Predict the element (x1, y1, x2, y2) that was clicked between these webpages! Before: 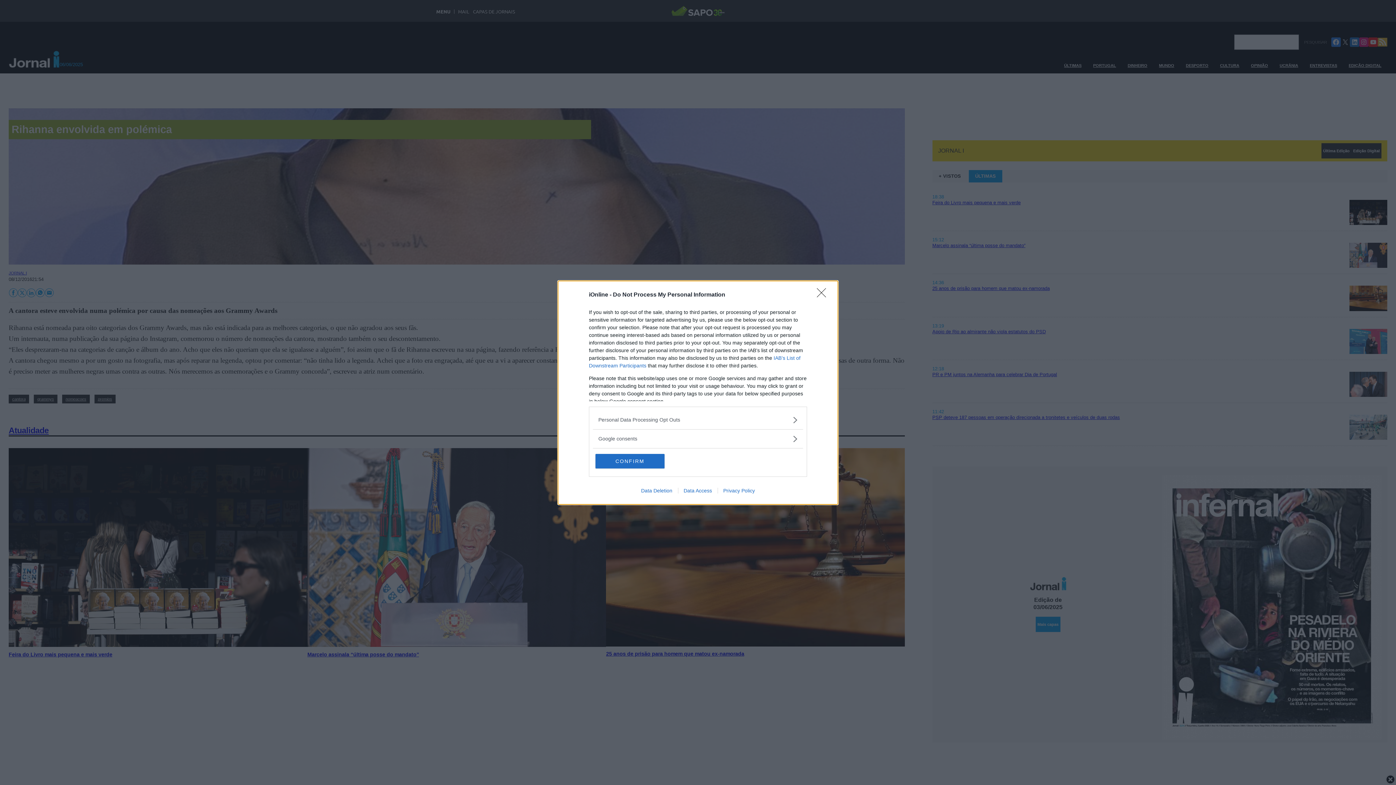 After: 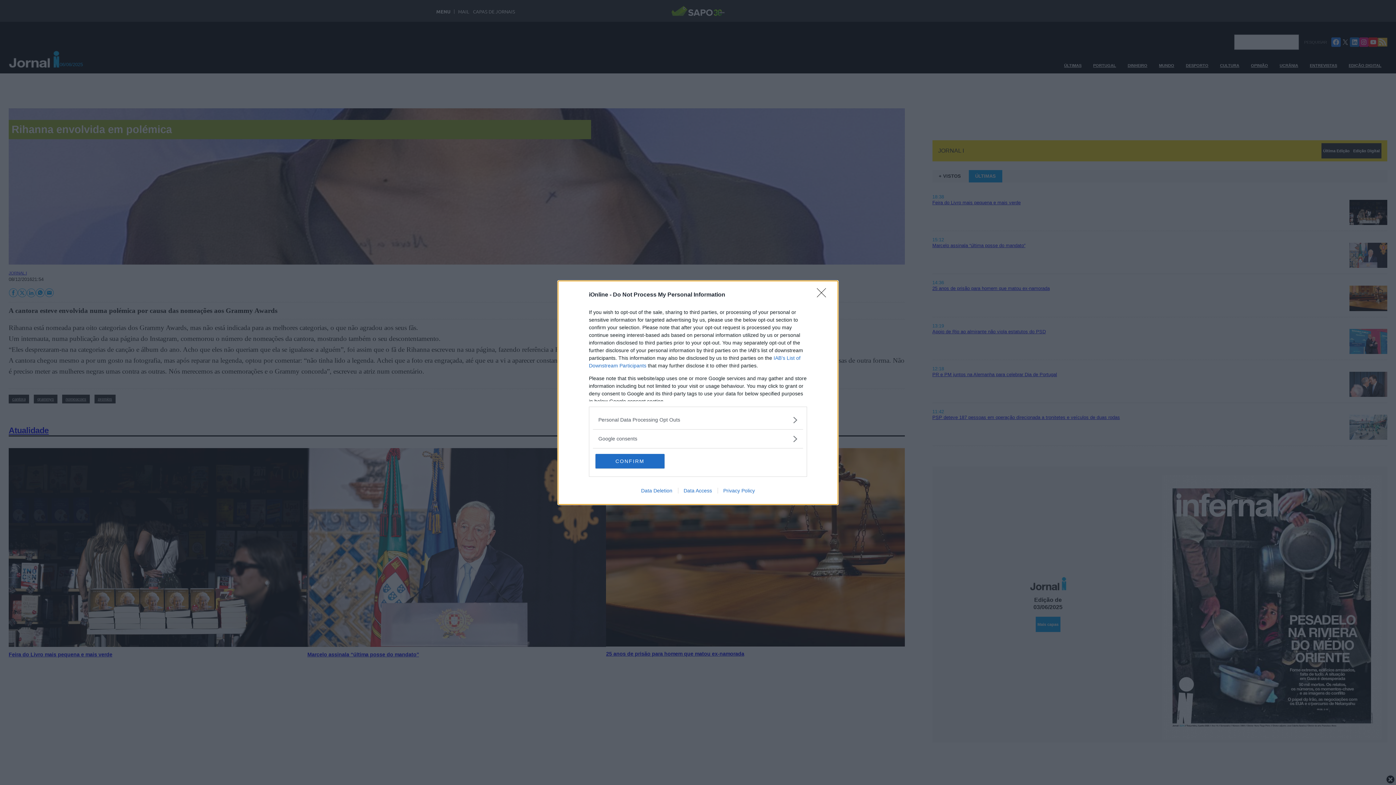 Action: label: Data Deletion bbox: (635, 487, 678, 493)